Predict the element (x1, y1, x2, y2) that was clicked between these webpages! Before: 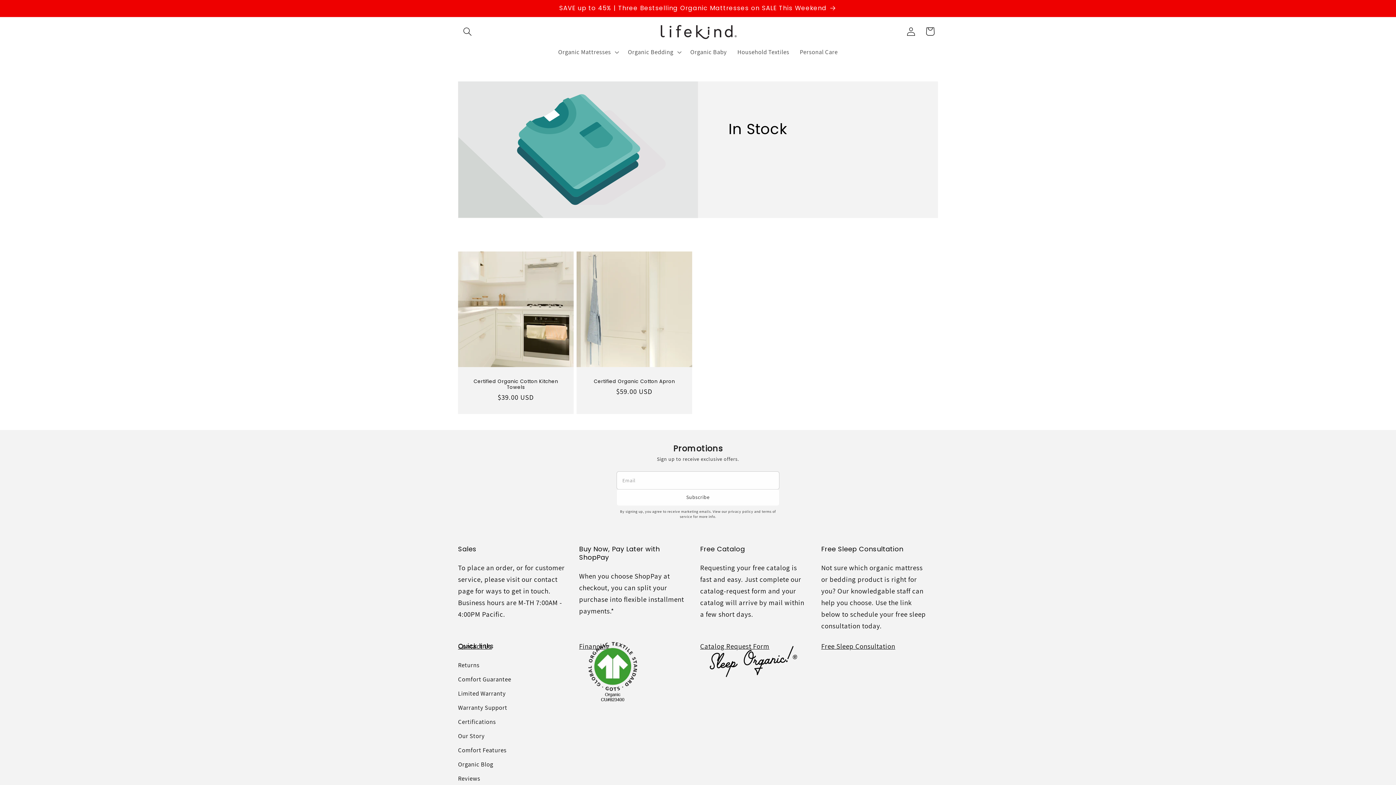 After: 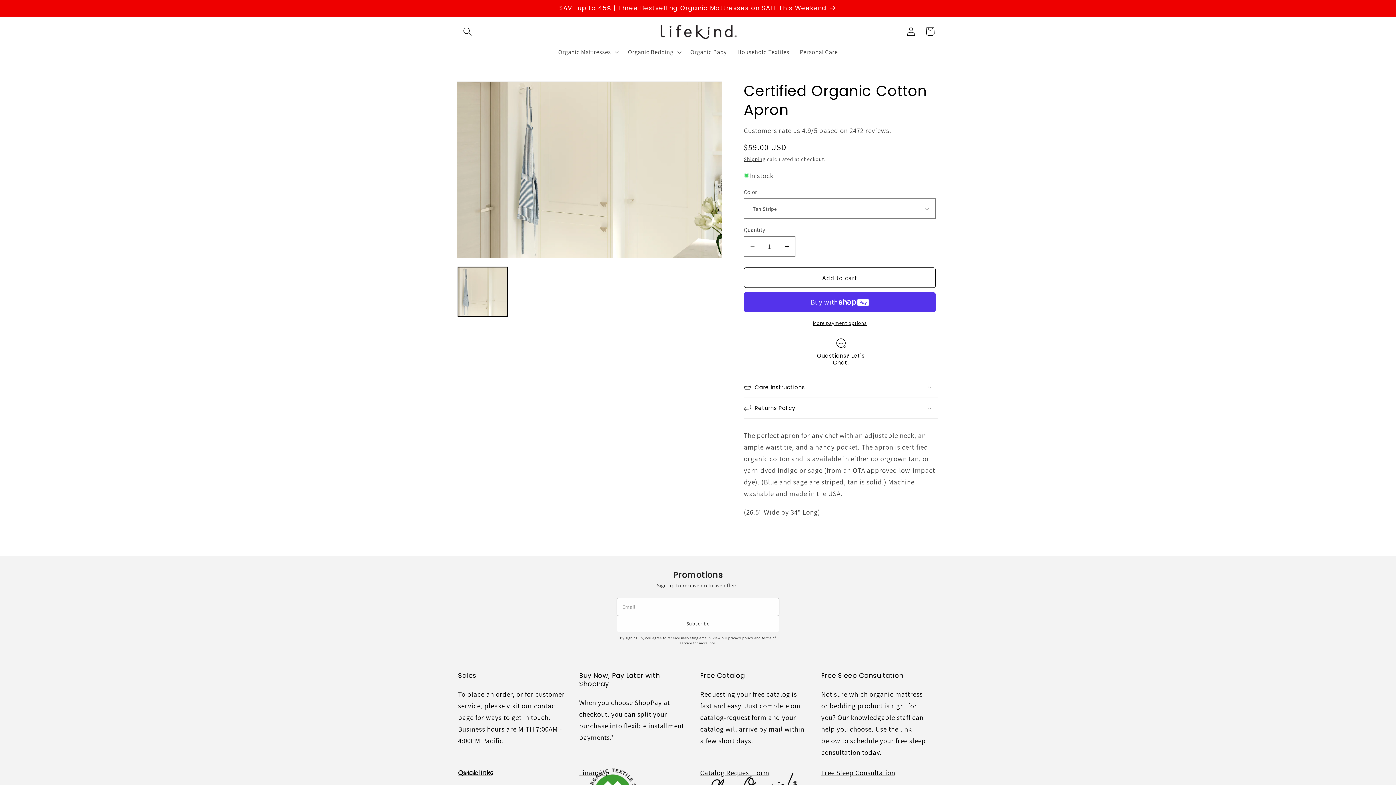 Action: bbox: (585, 378, 683, 384) label: Certified Organic Cotton Apron